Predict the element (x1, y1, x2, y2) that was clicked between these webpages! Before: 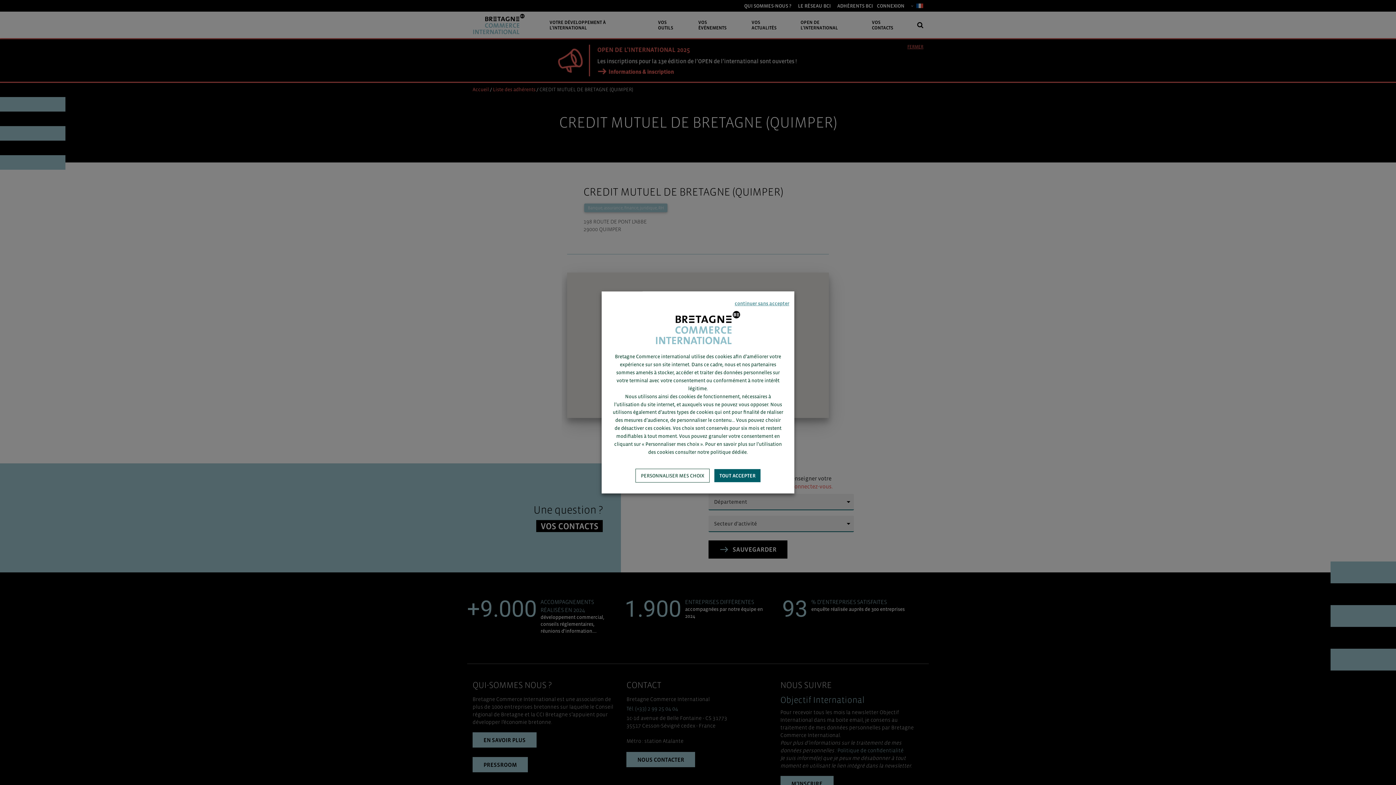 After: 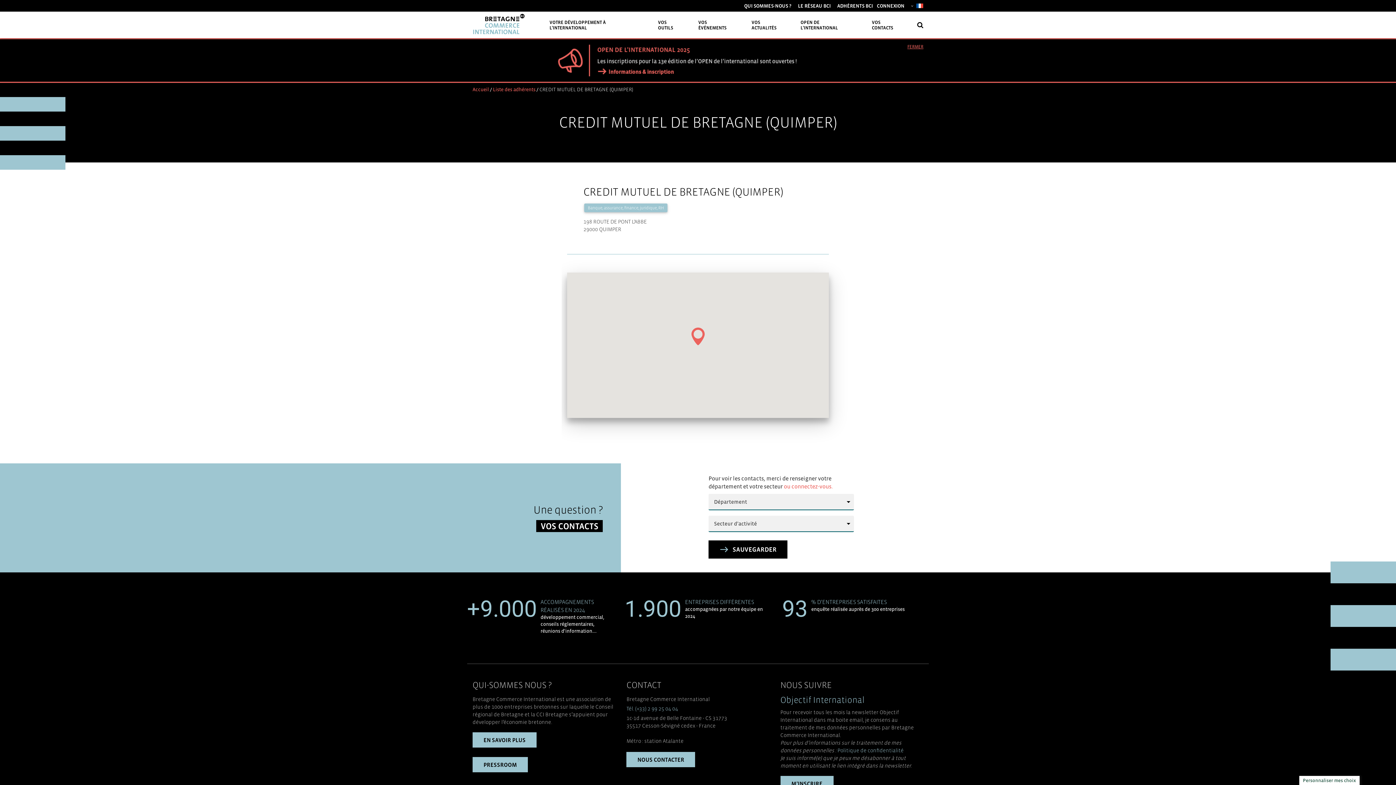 Action: bbox: (714, 469, 760, 482) label: TOUT ACCEPTER